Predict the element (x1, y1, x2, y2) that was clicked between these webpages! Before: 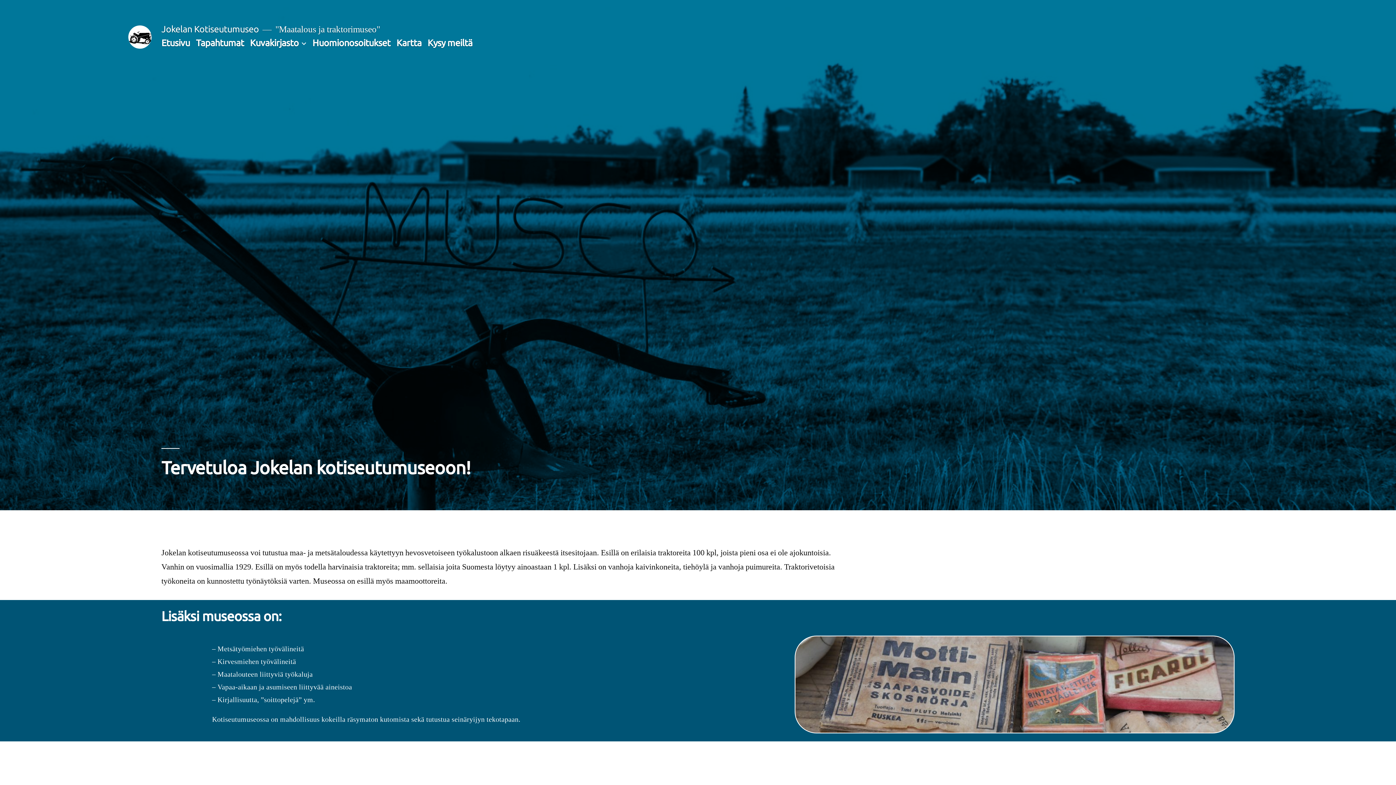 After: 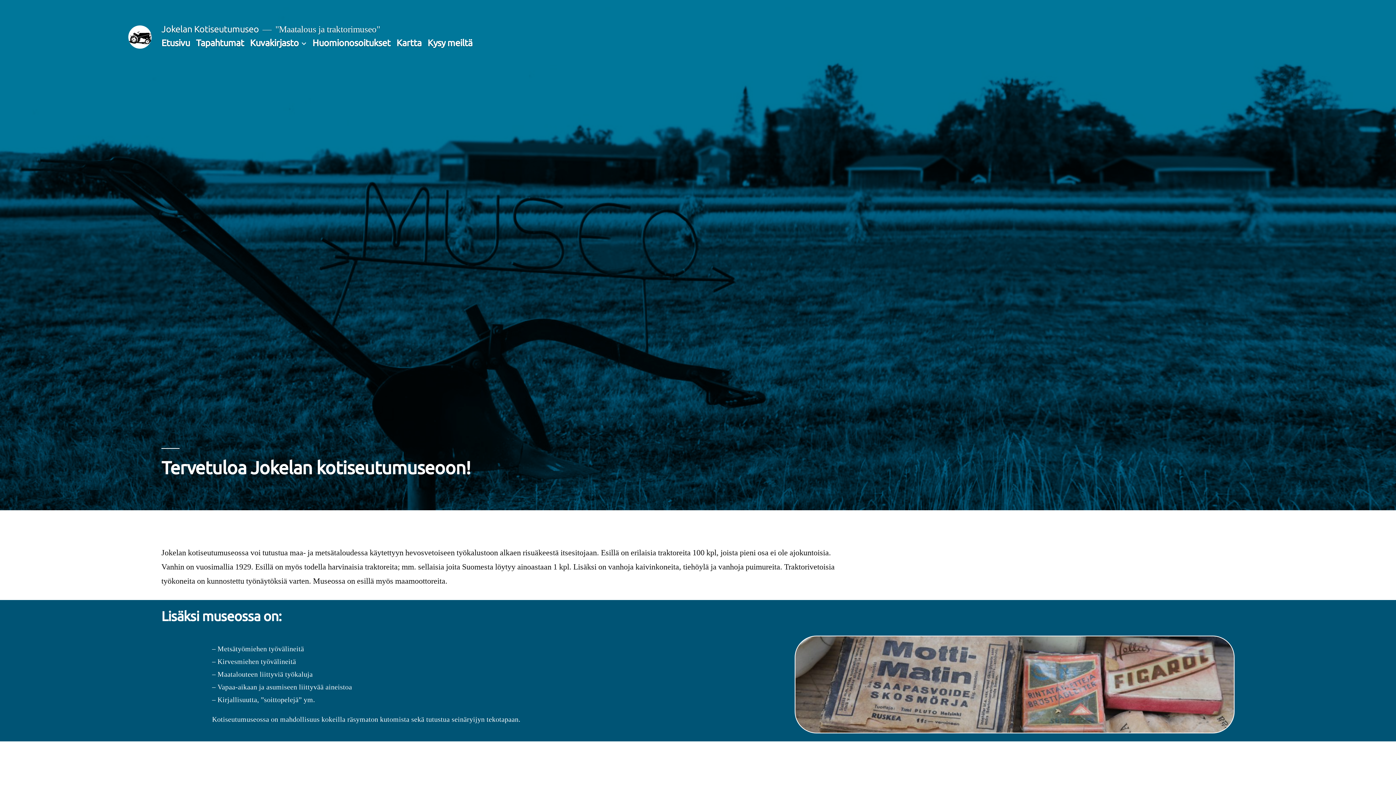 Action: label: Etusivu bbox: (161, 37, 190, 47)